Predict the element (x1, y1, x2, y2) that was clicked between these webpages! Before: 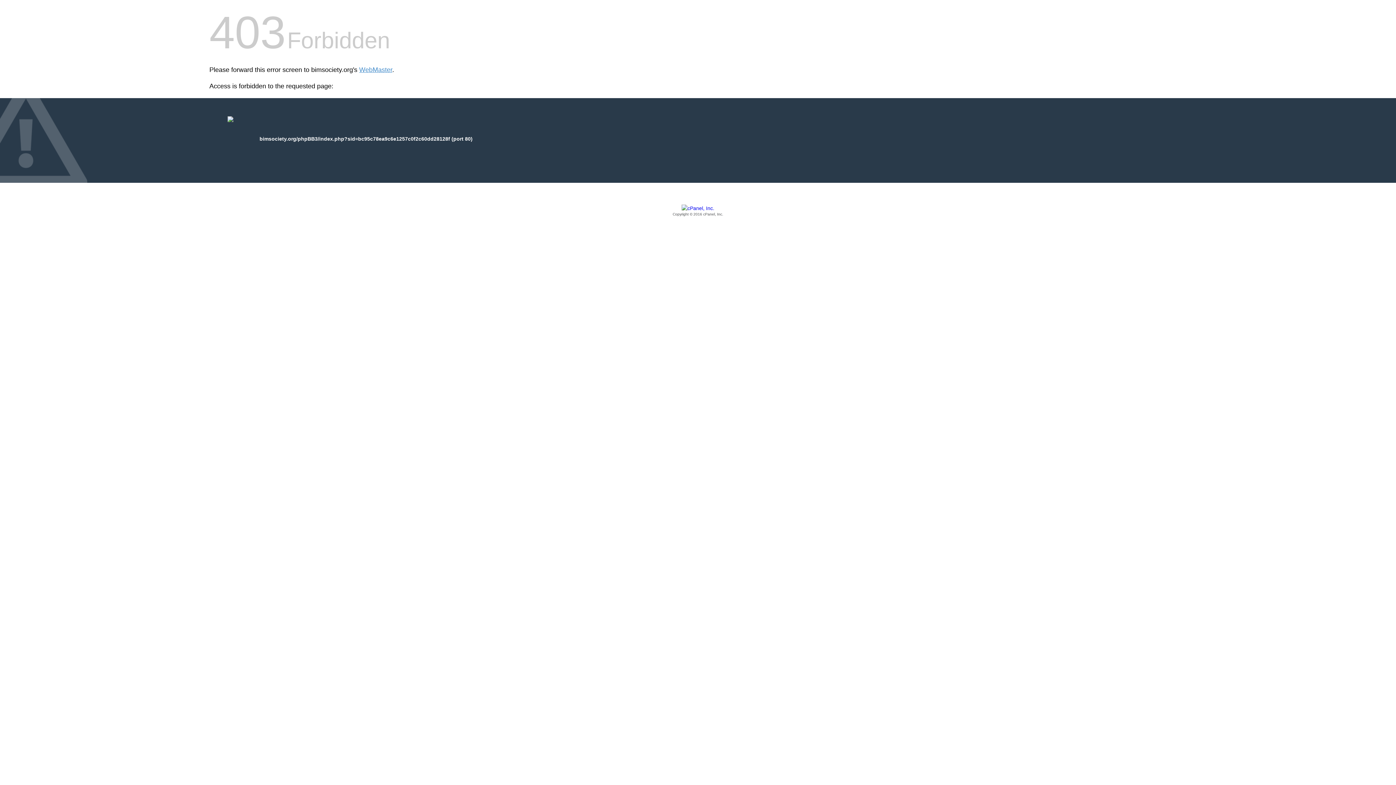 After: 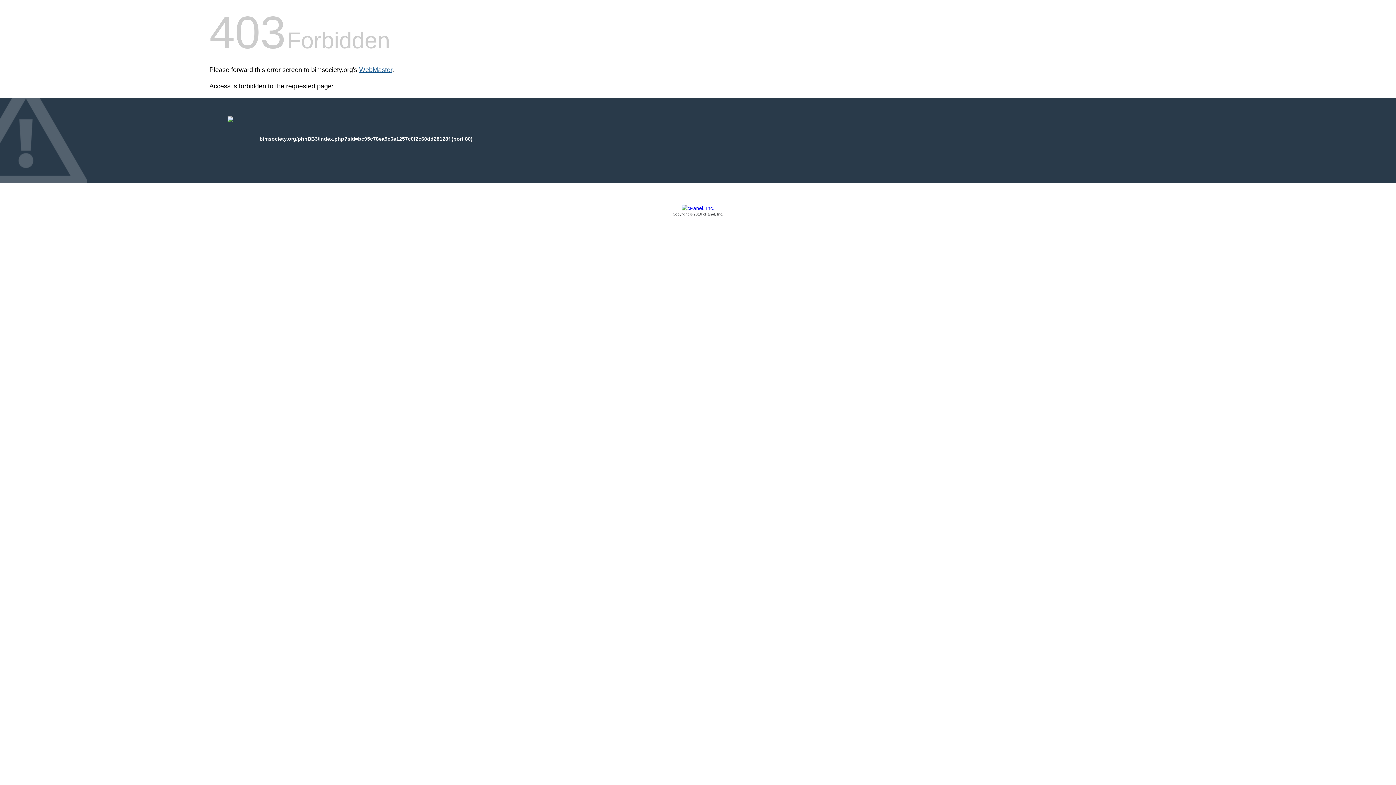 Action: bbox: (359, 66, 392, 73) label: WebMaster